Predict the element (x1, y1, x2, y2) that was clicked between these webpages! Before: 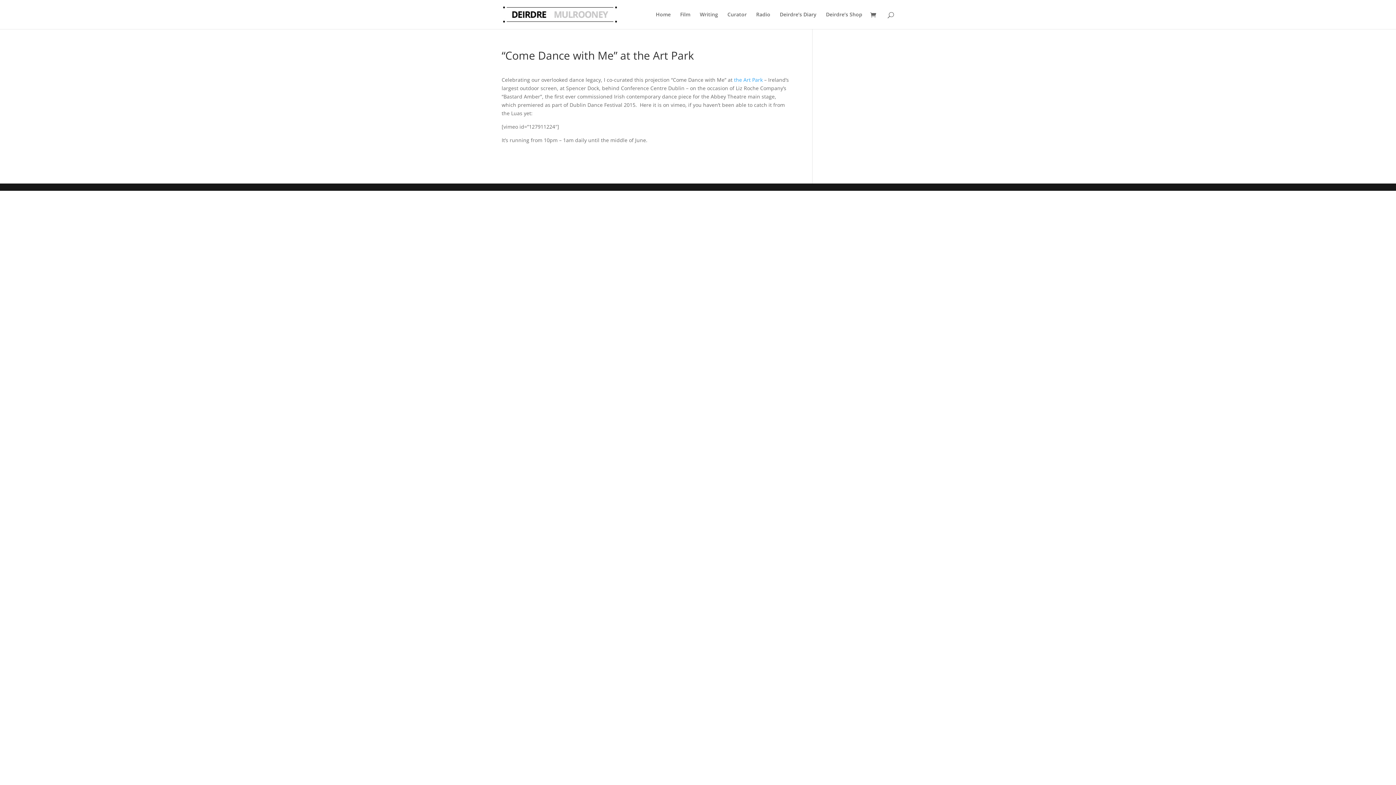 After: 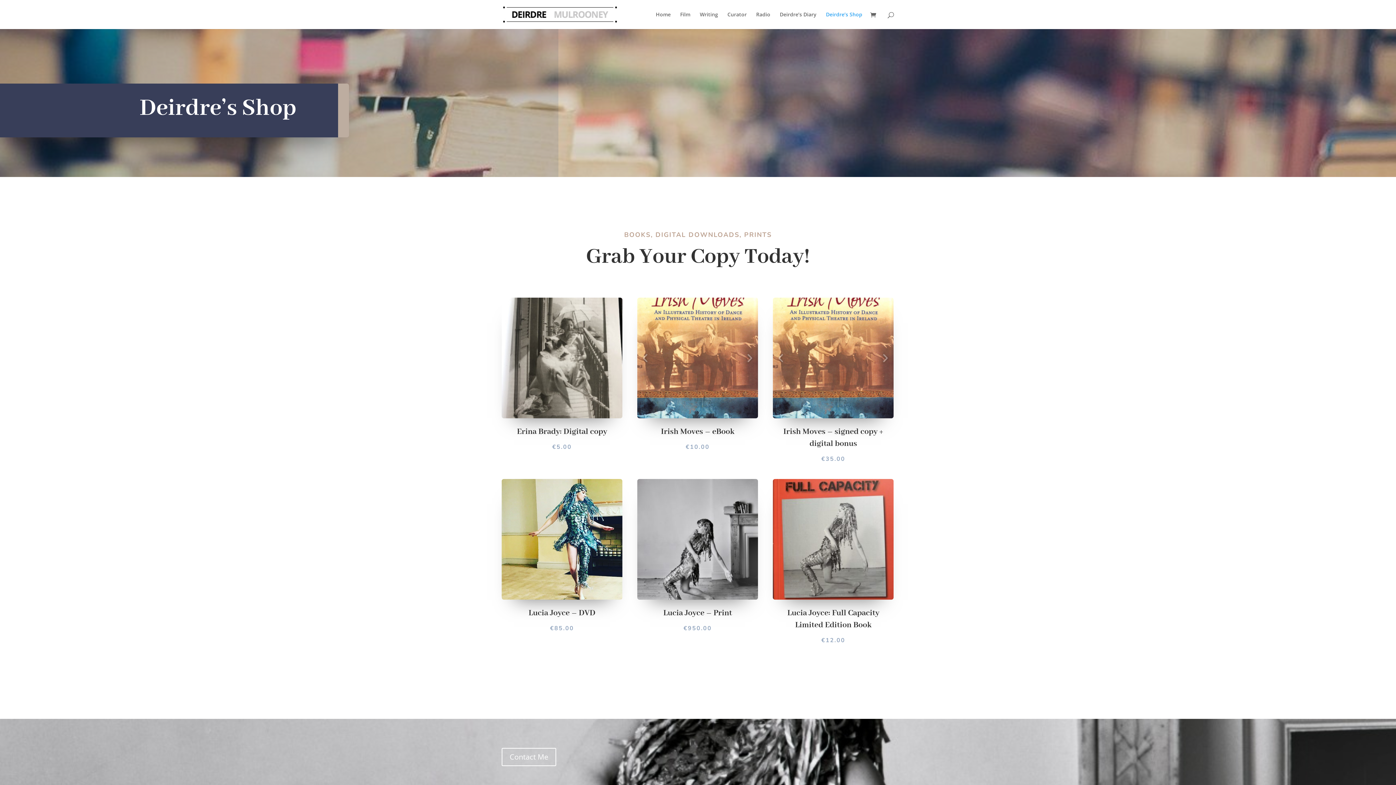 Action: bbox: (826, 6, 862, 29) label: Deirdre’s Shop